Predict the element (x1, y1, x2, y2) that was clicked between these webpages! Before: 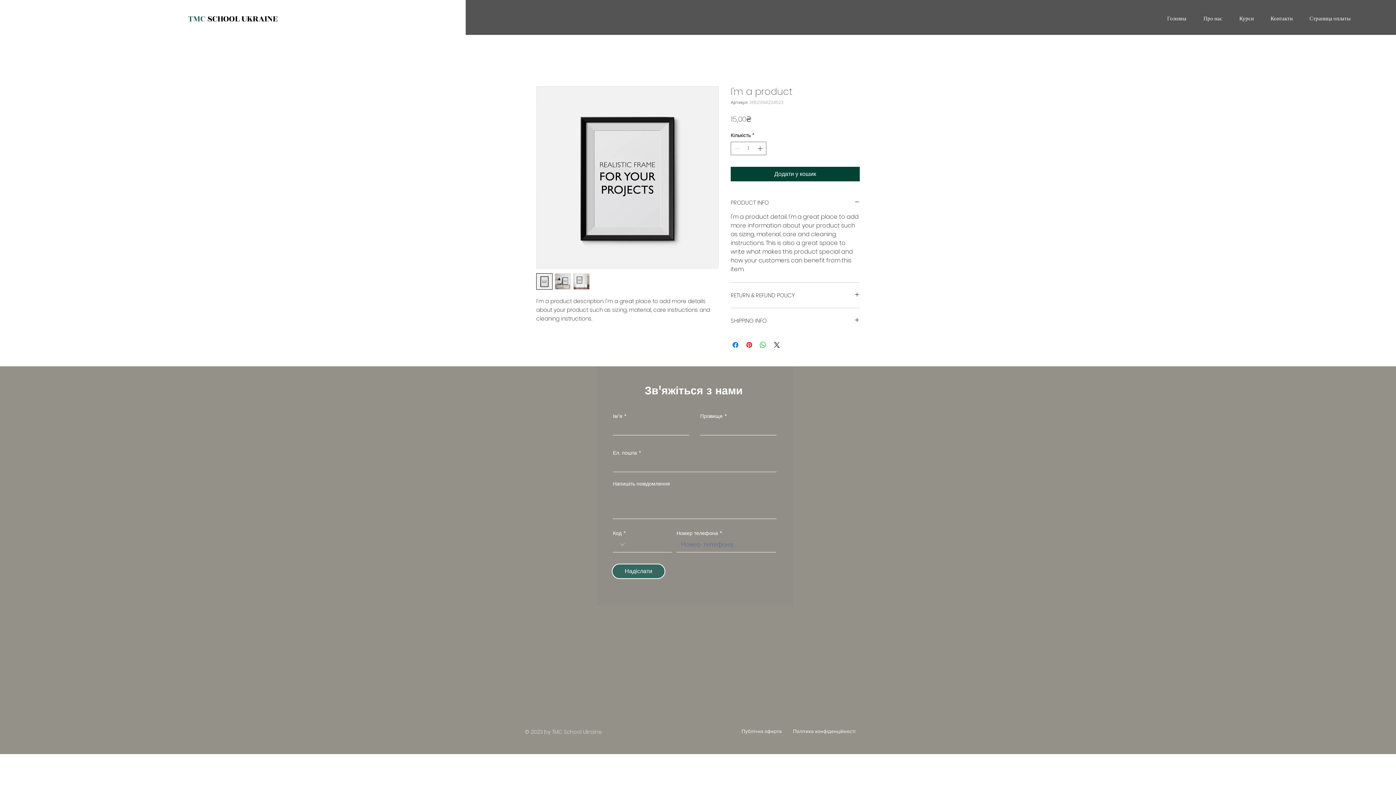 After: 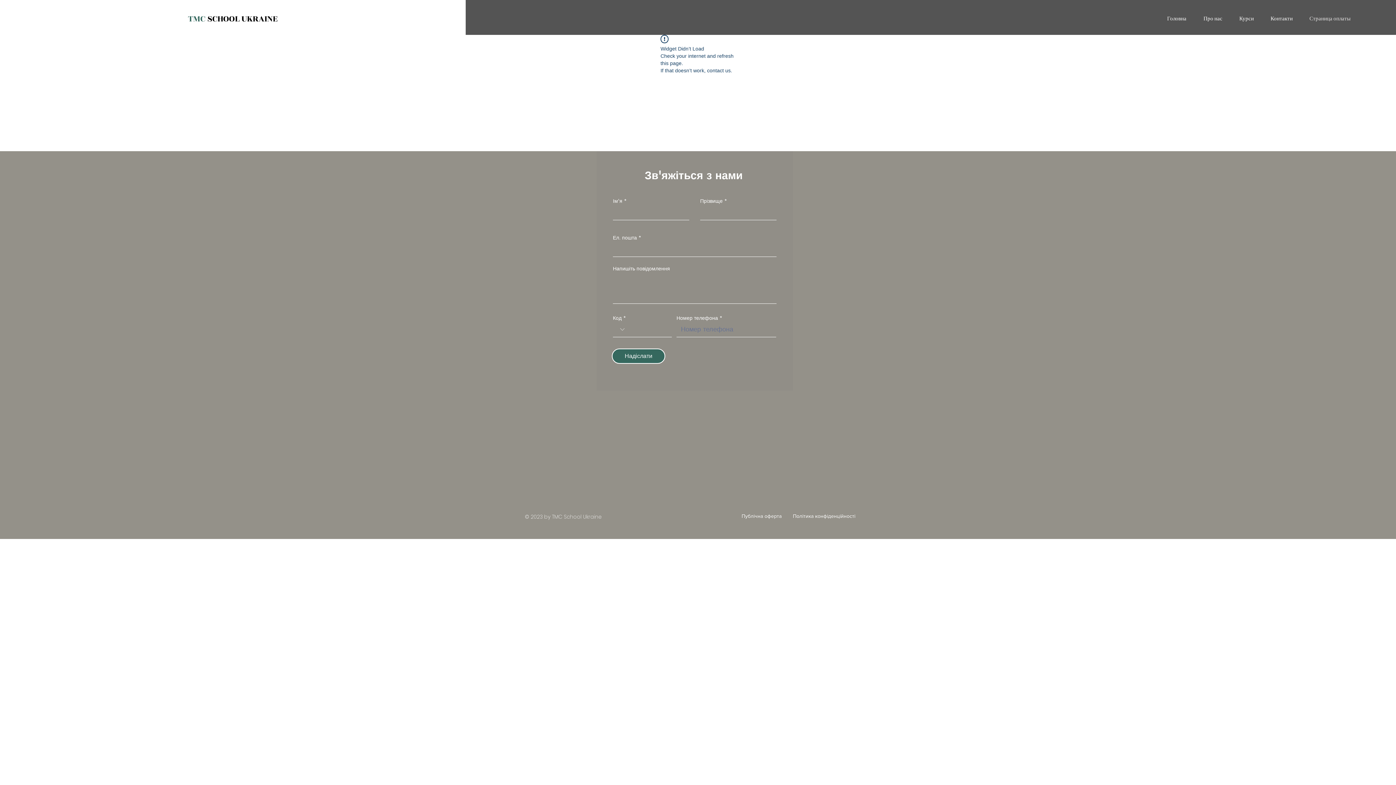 Action: bbox: (1301, 9, 1359, 28) label: Страница оплаты